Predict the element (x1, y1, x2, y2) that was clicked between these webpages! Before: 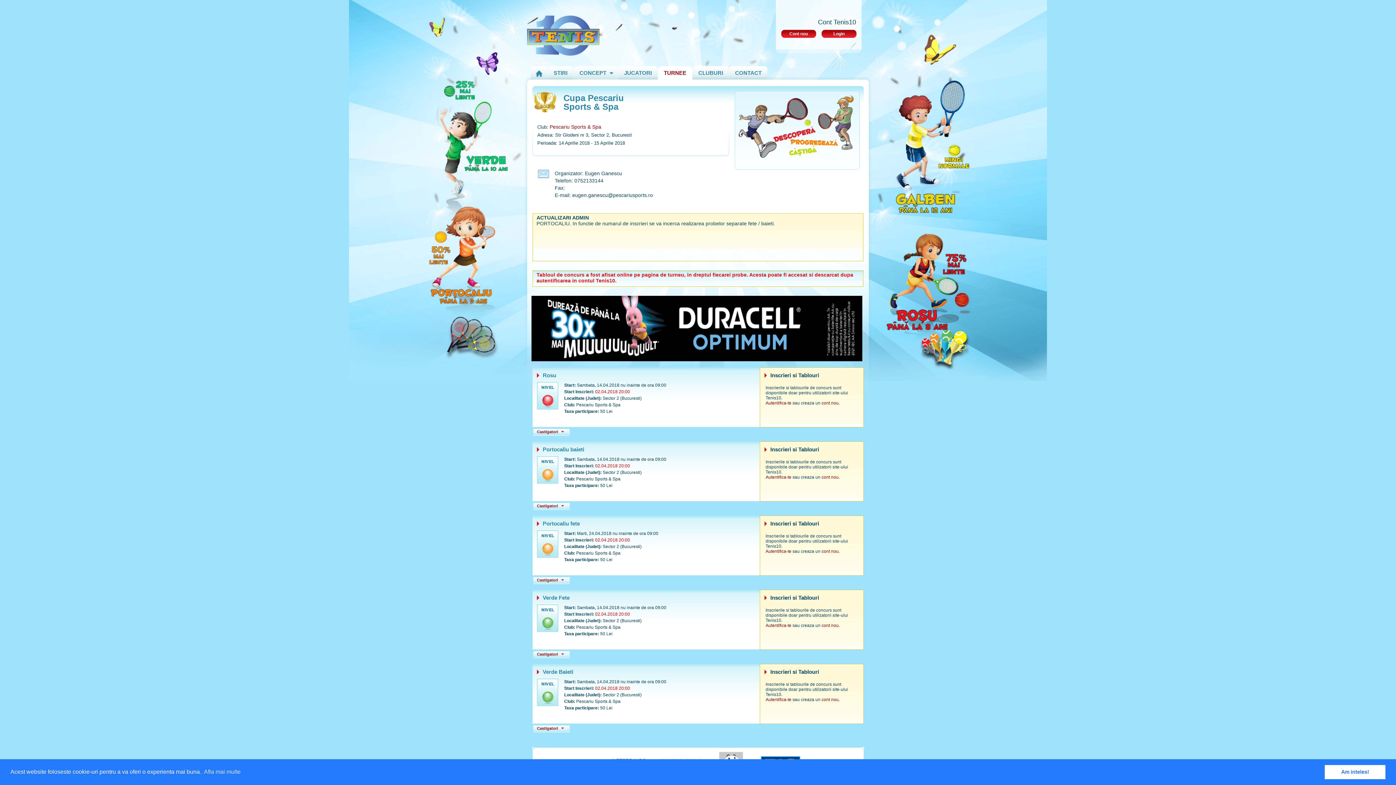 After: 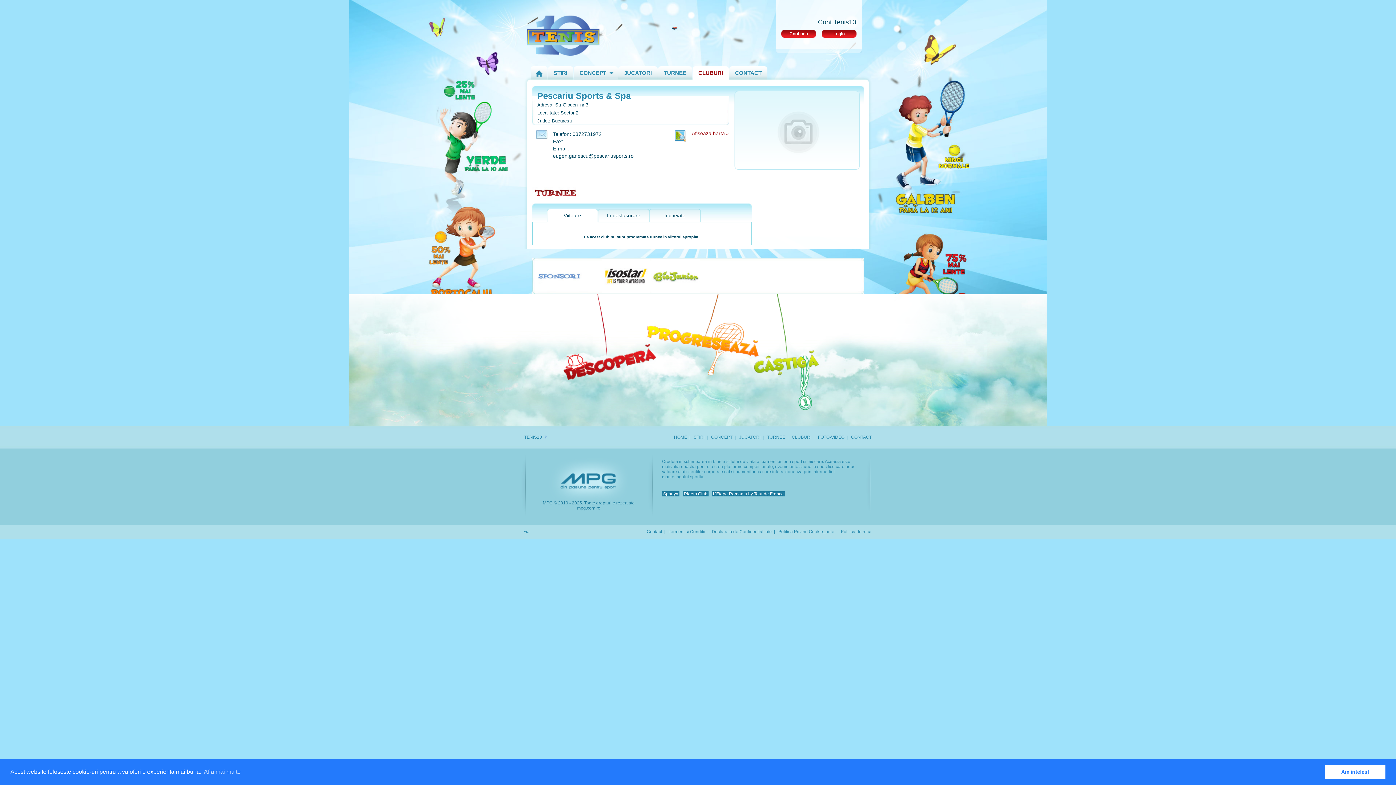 Action: bbox: (549, 124, 601, 129) label: Pescariu Sports & Spa